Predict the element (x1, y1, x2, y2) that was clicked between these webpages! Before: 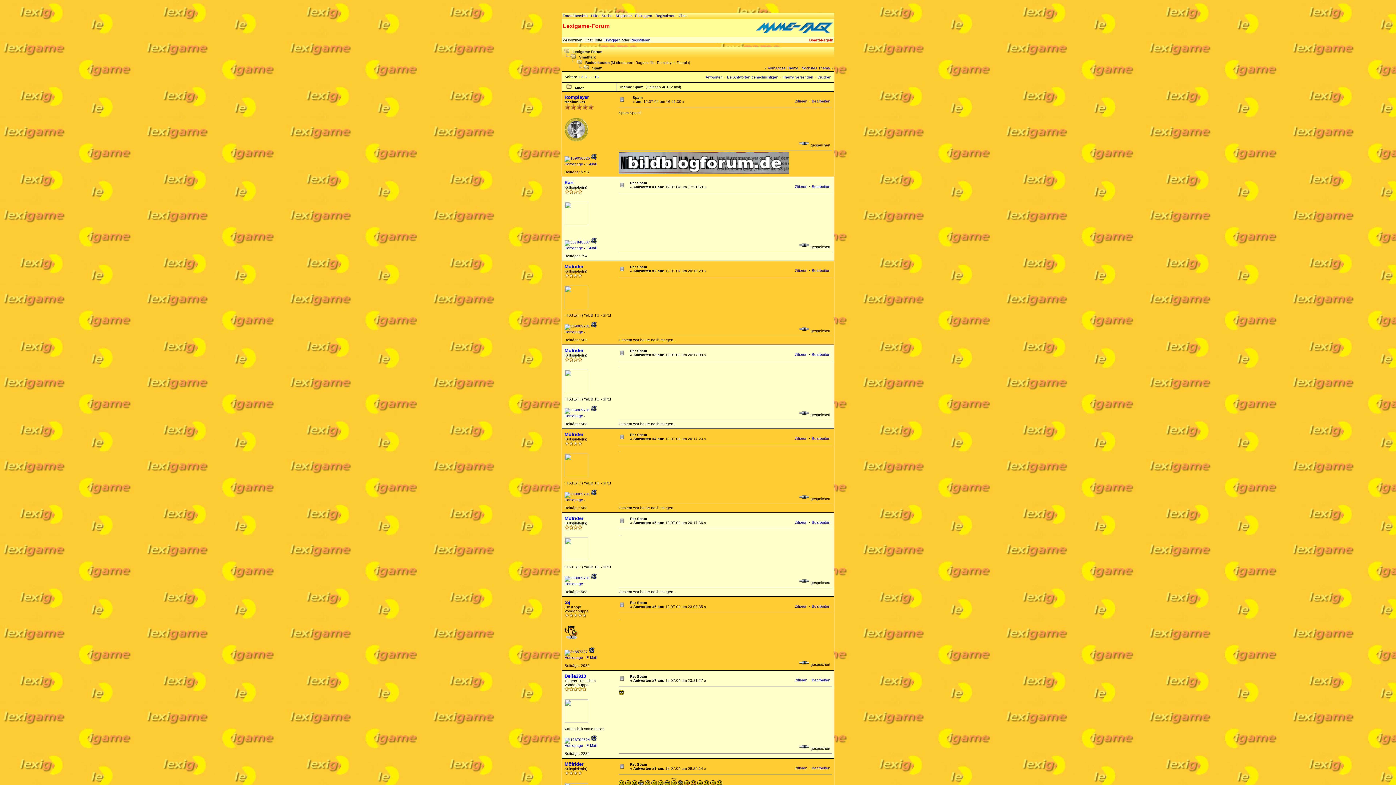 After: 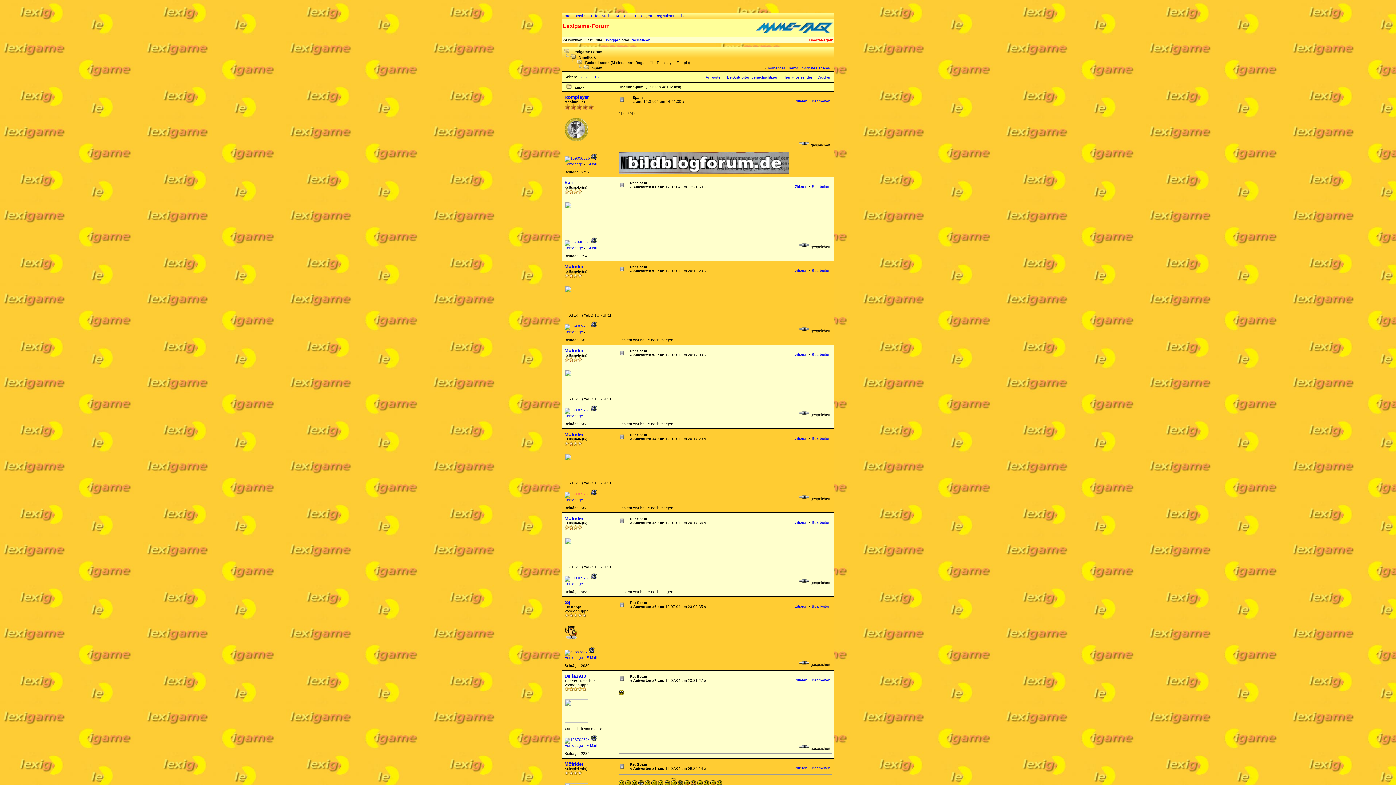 Action: bbox: (564, 492, 590, 496)